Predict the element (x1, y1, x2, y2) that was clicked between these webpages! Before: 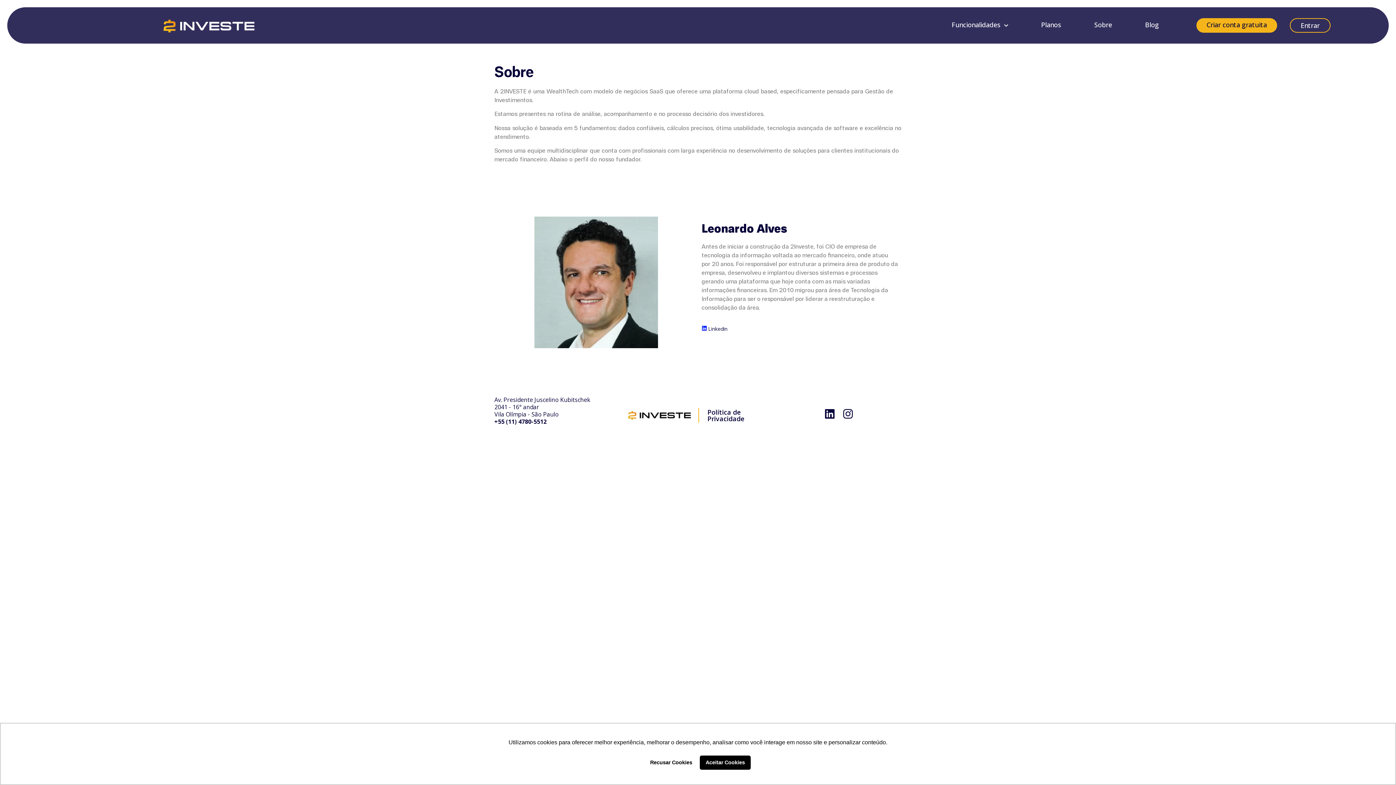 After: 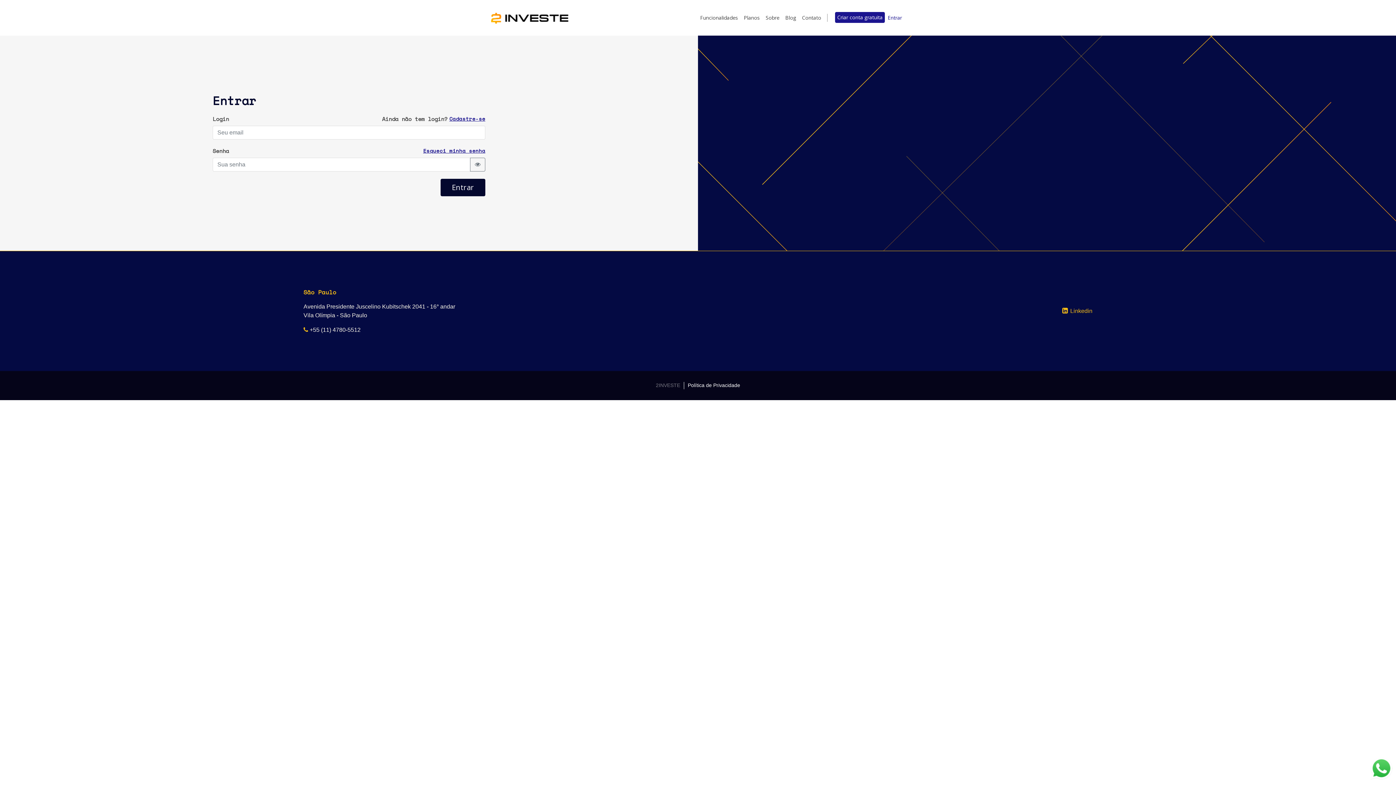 Action: bbox: (1290, 18, 1330, 32) label: Entrar